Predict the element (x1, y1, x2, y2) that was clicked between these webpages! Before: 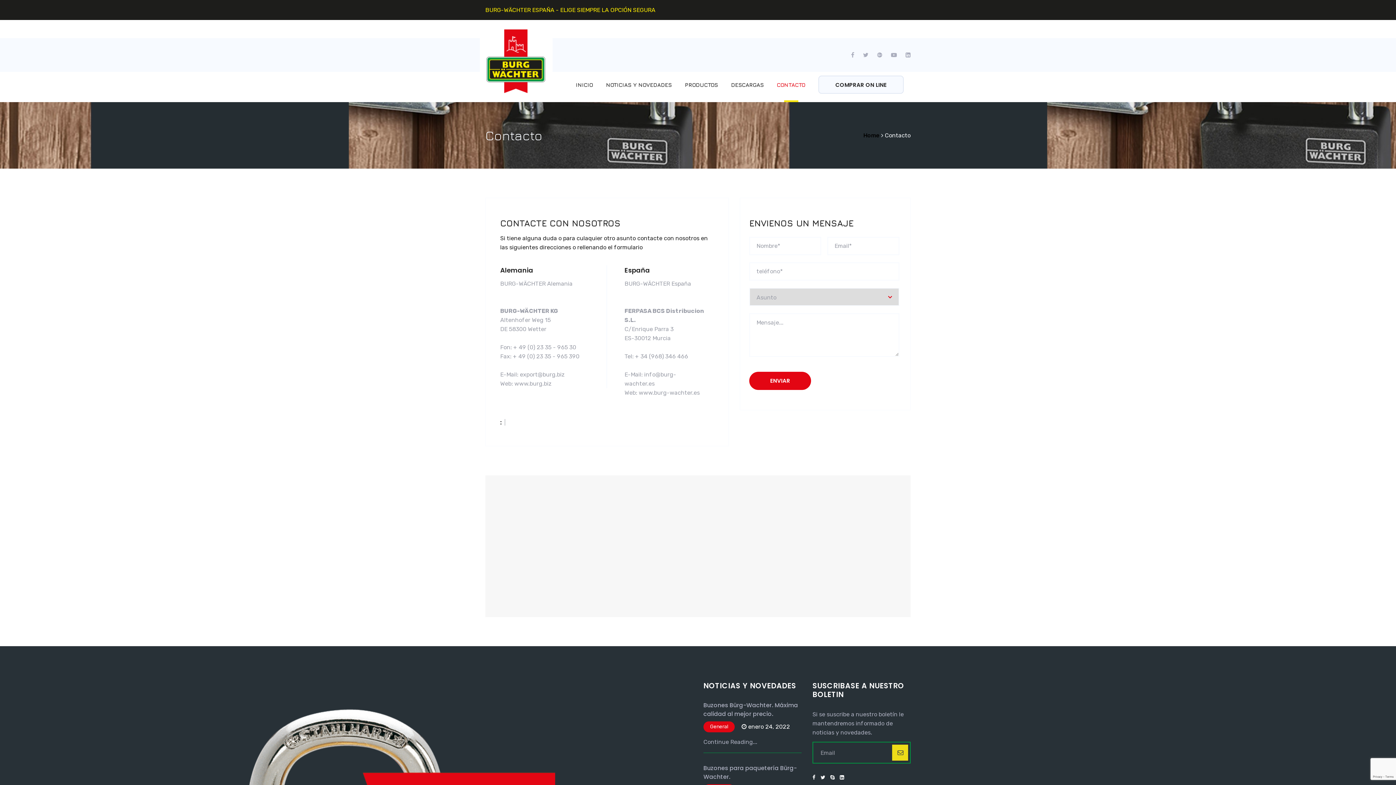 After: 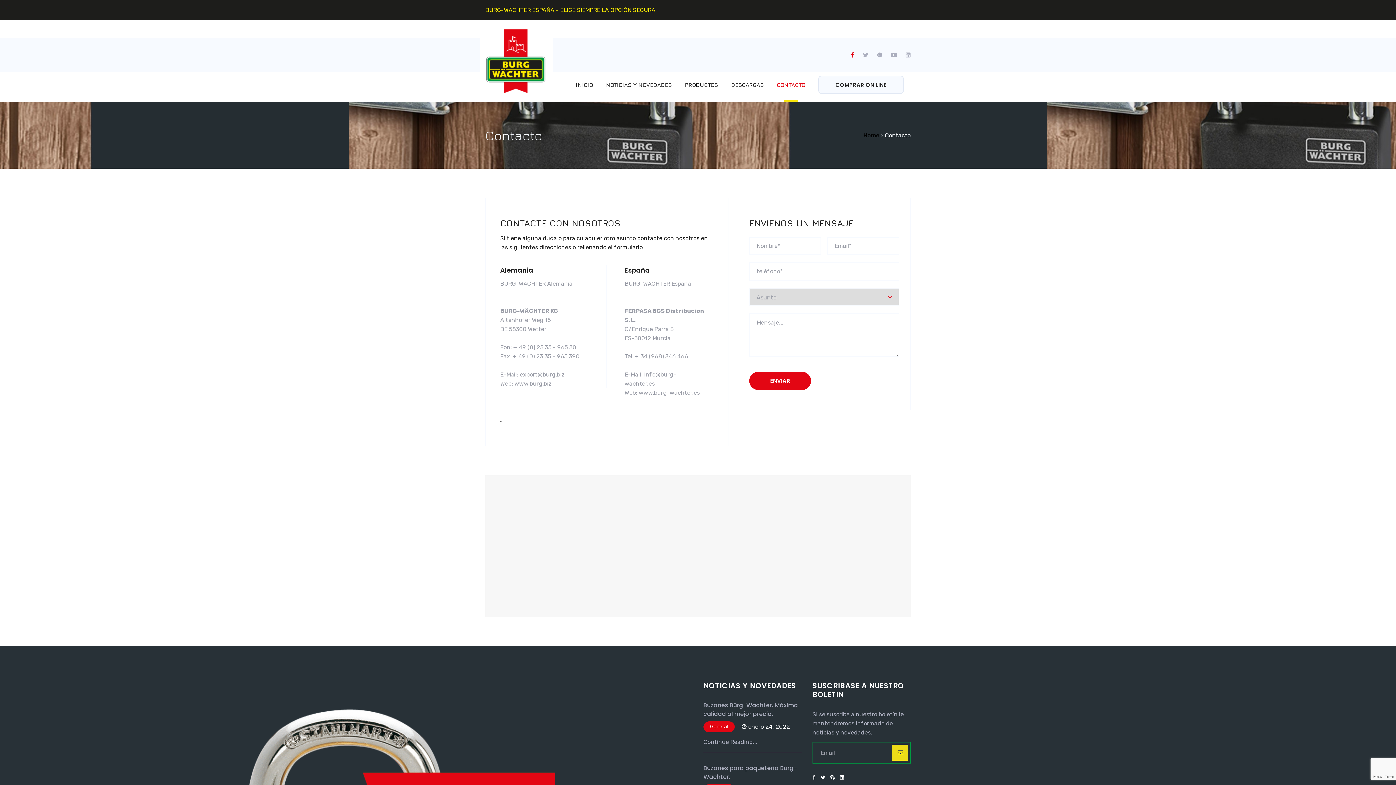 Action: bbox: (851, 50, 858, 59)